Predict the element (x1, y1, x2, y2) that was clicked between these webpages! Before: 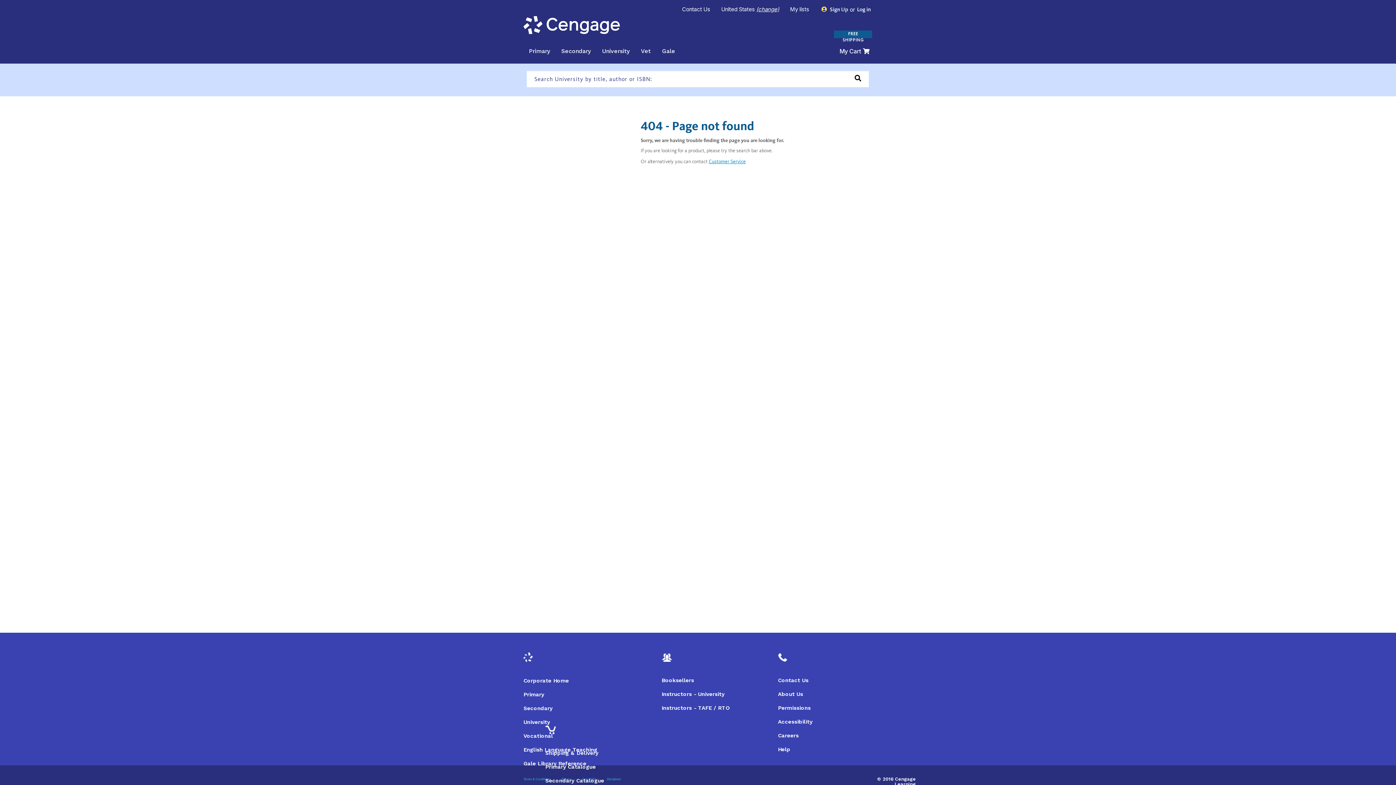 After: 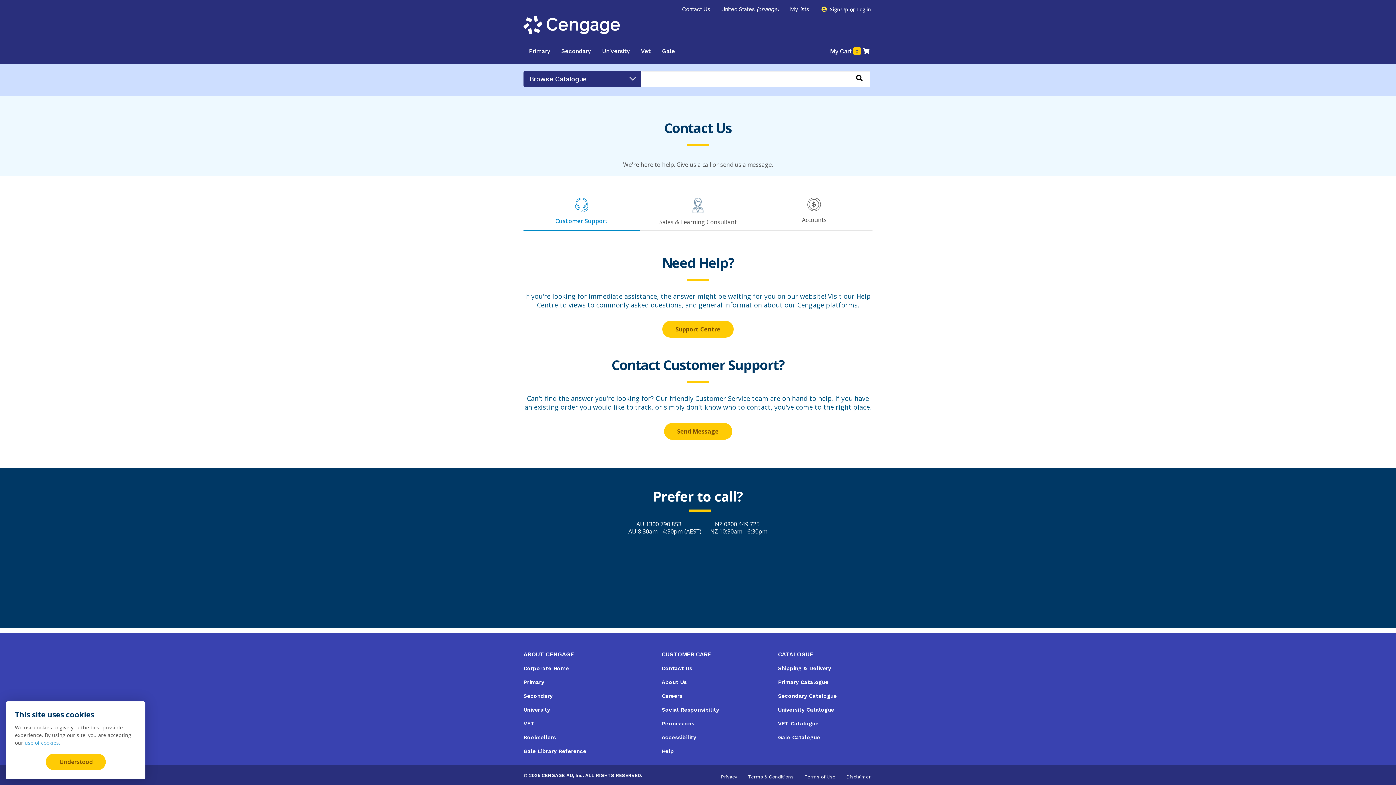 Action: label: Contact Us bbox: (778, 677, 808, 684)